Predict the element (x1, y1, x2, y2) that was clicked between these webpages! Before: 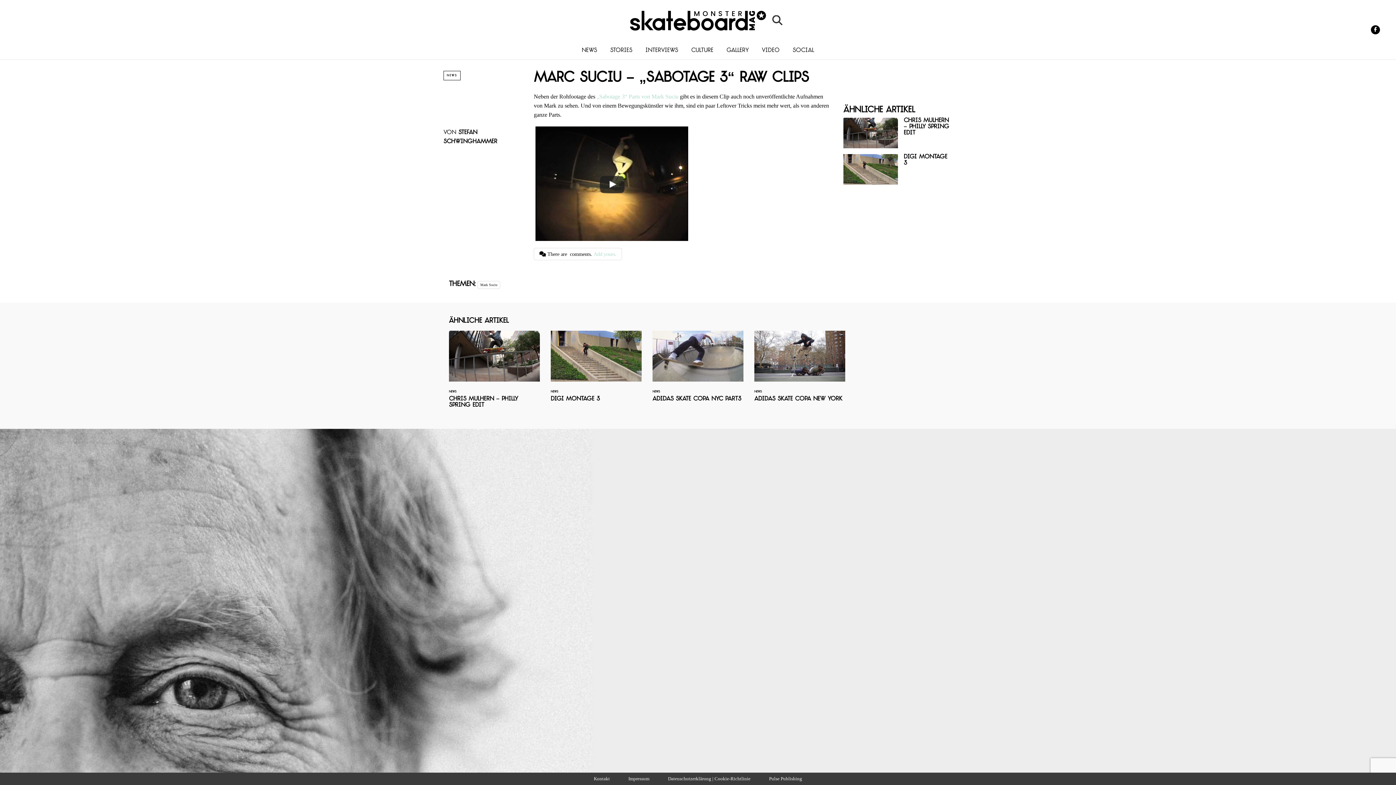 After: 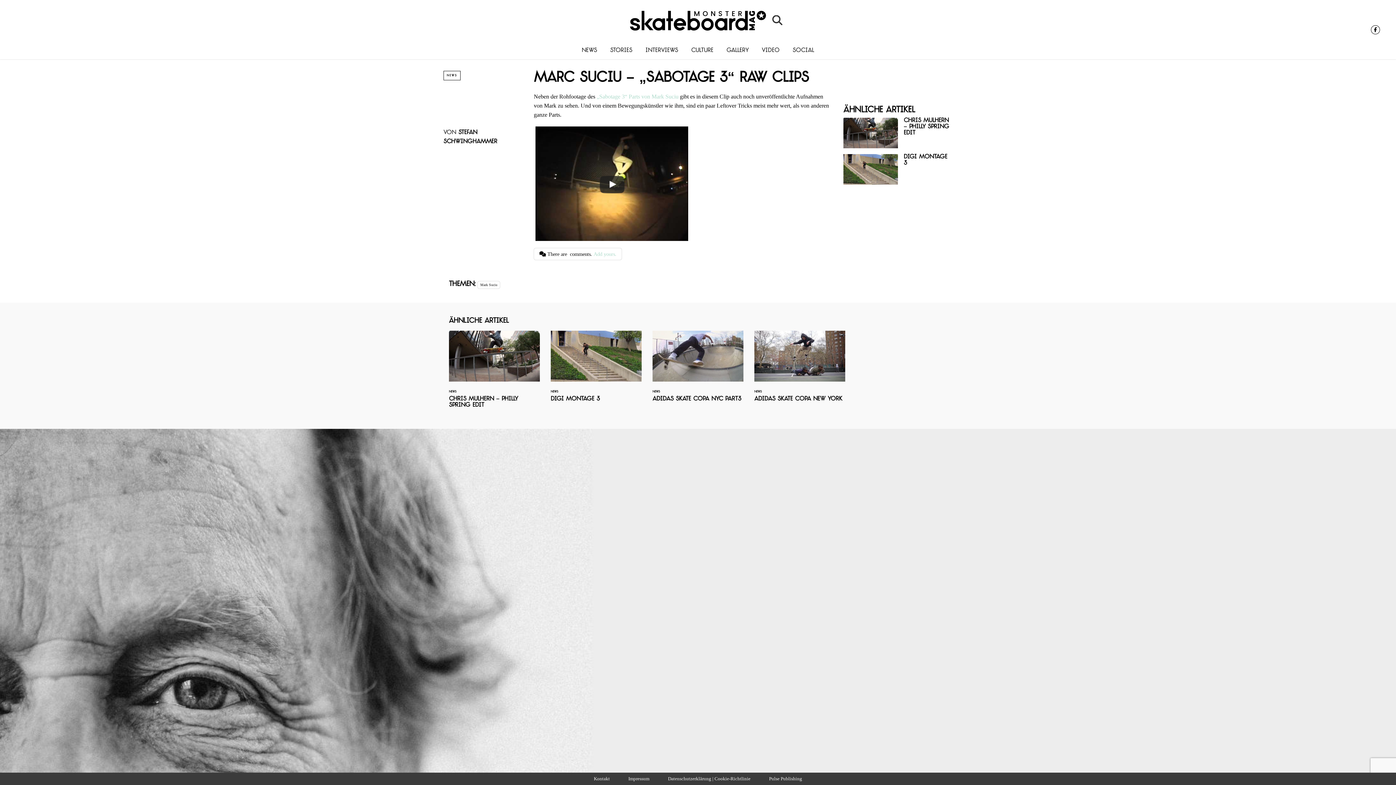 Action: bbox: (1371, 25, 1380, 34)